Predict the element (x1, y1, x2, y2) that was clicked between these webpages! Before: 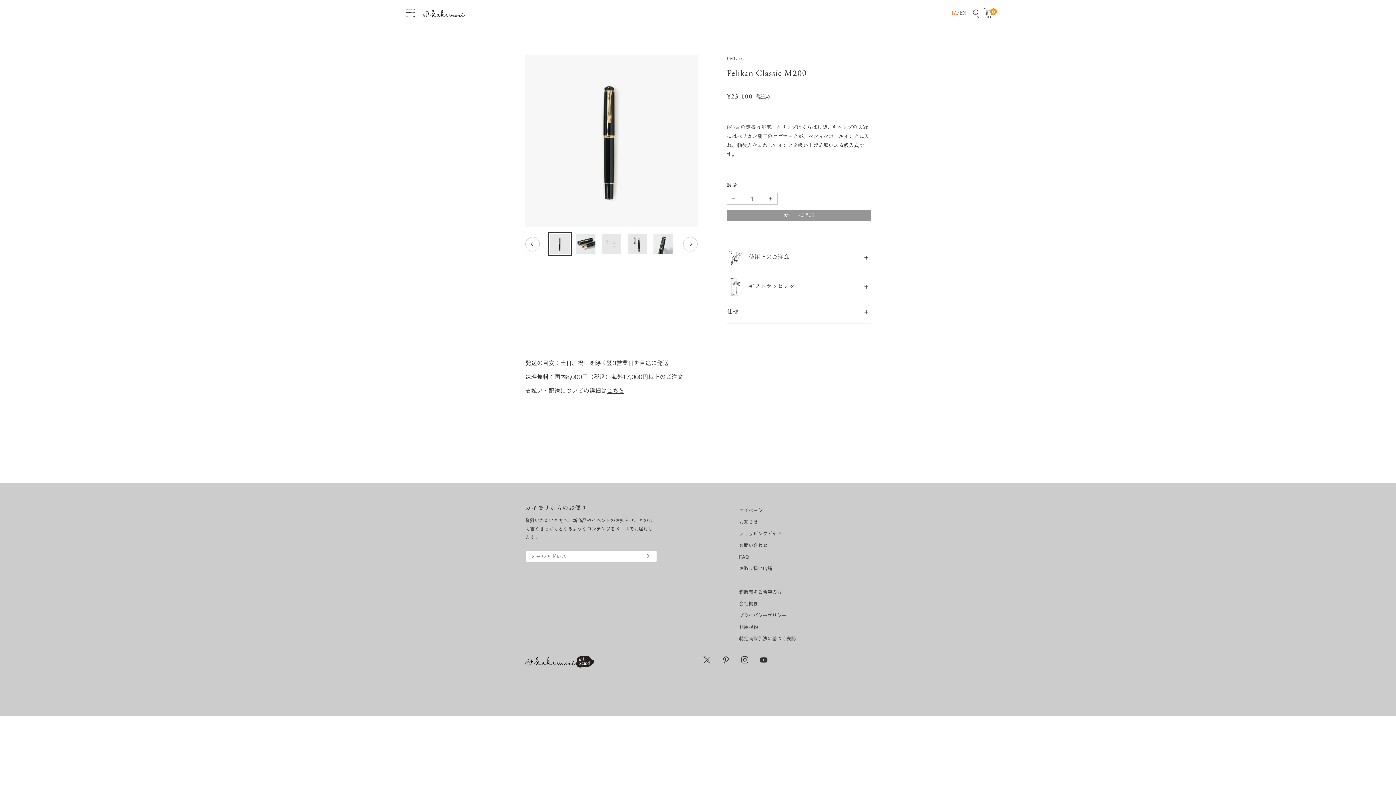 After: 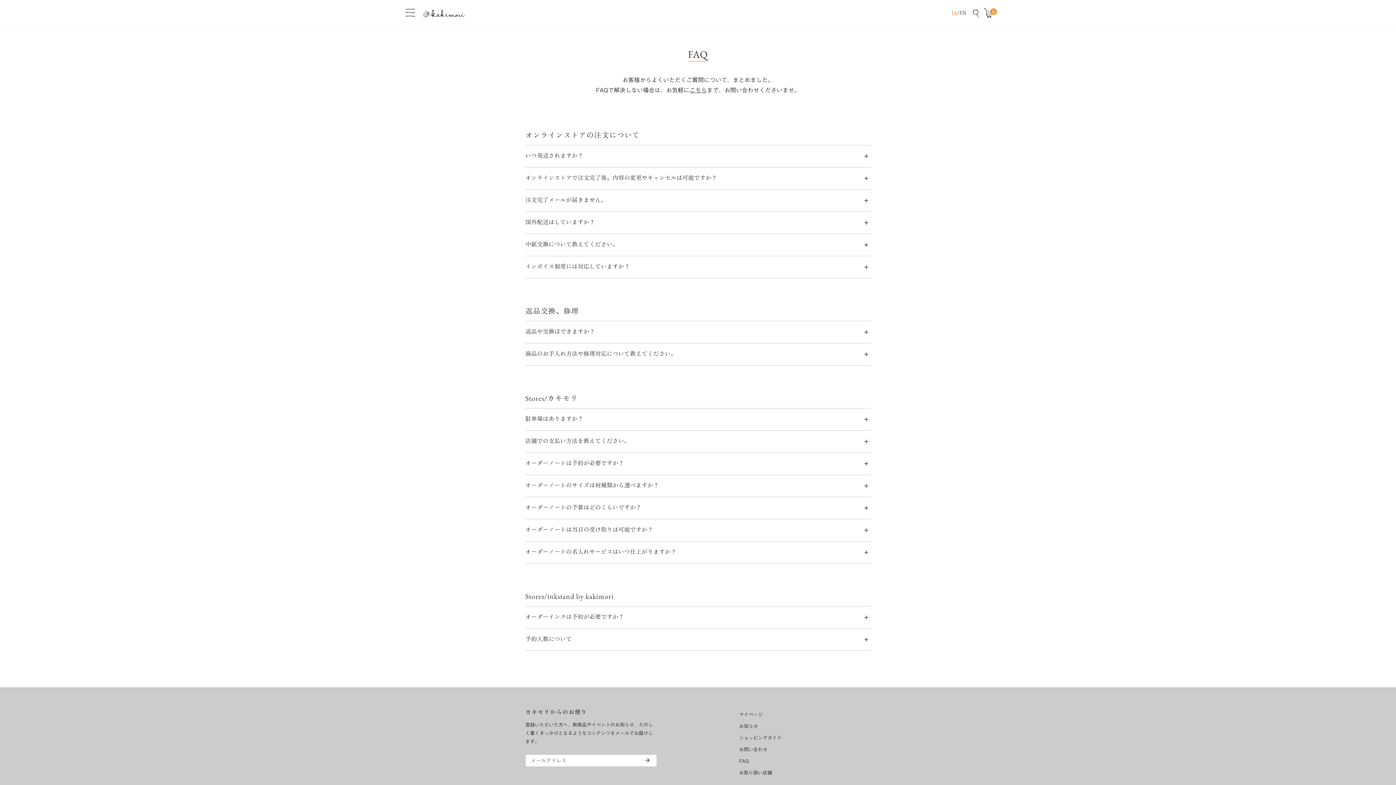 Action: bbox: (739, 554, 749, 559) label: FAQ